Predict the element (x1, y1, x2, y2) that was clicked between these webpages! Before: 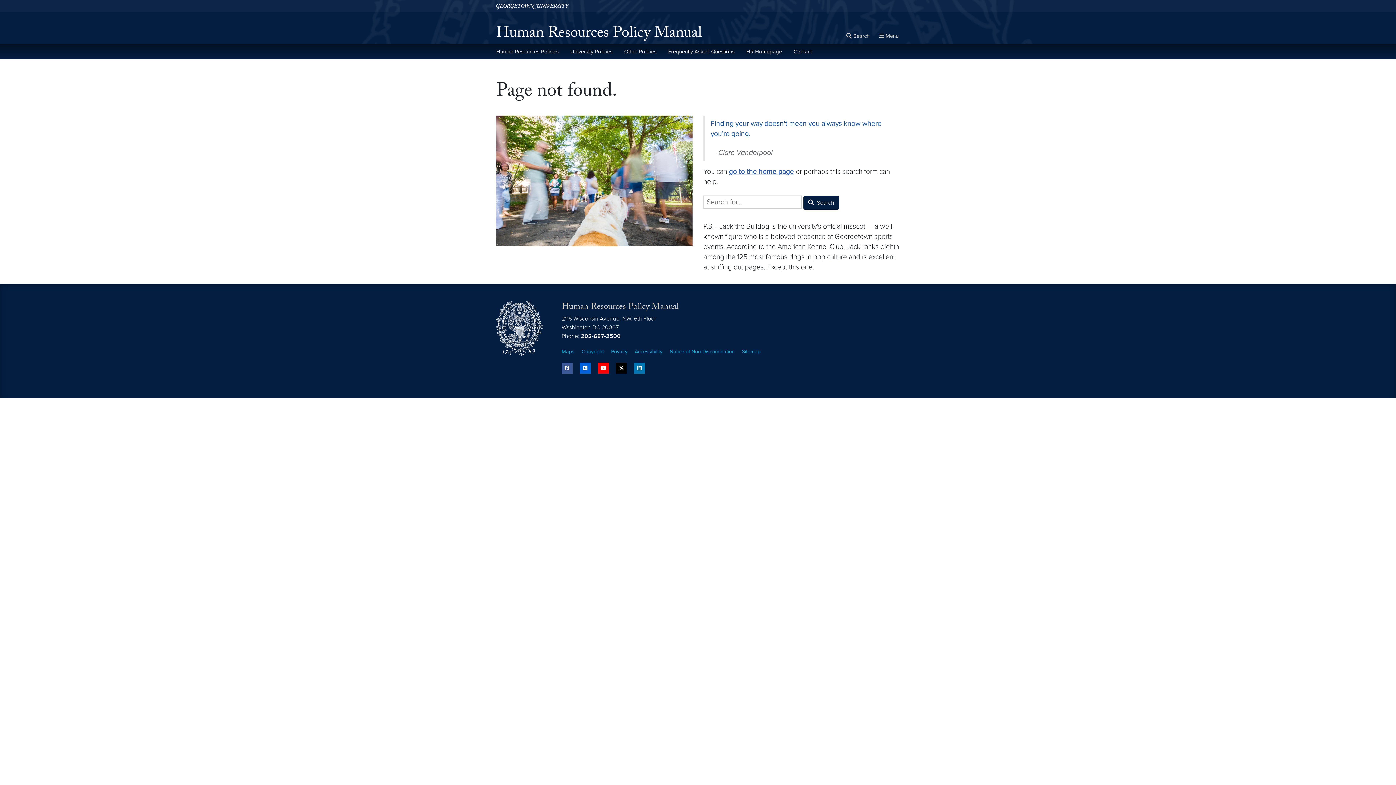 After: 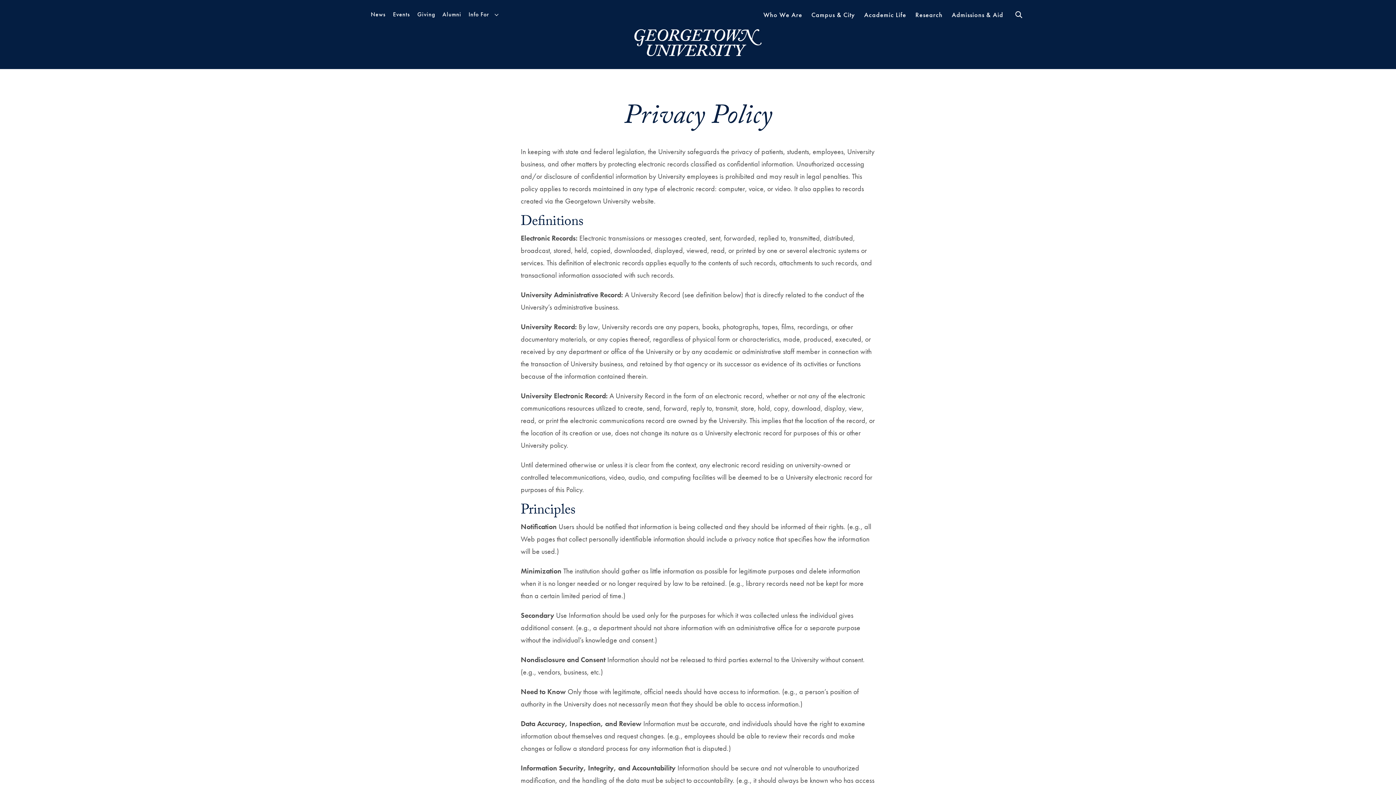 Action: bbox: (611, 348, 627, 354) label: Privacy